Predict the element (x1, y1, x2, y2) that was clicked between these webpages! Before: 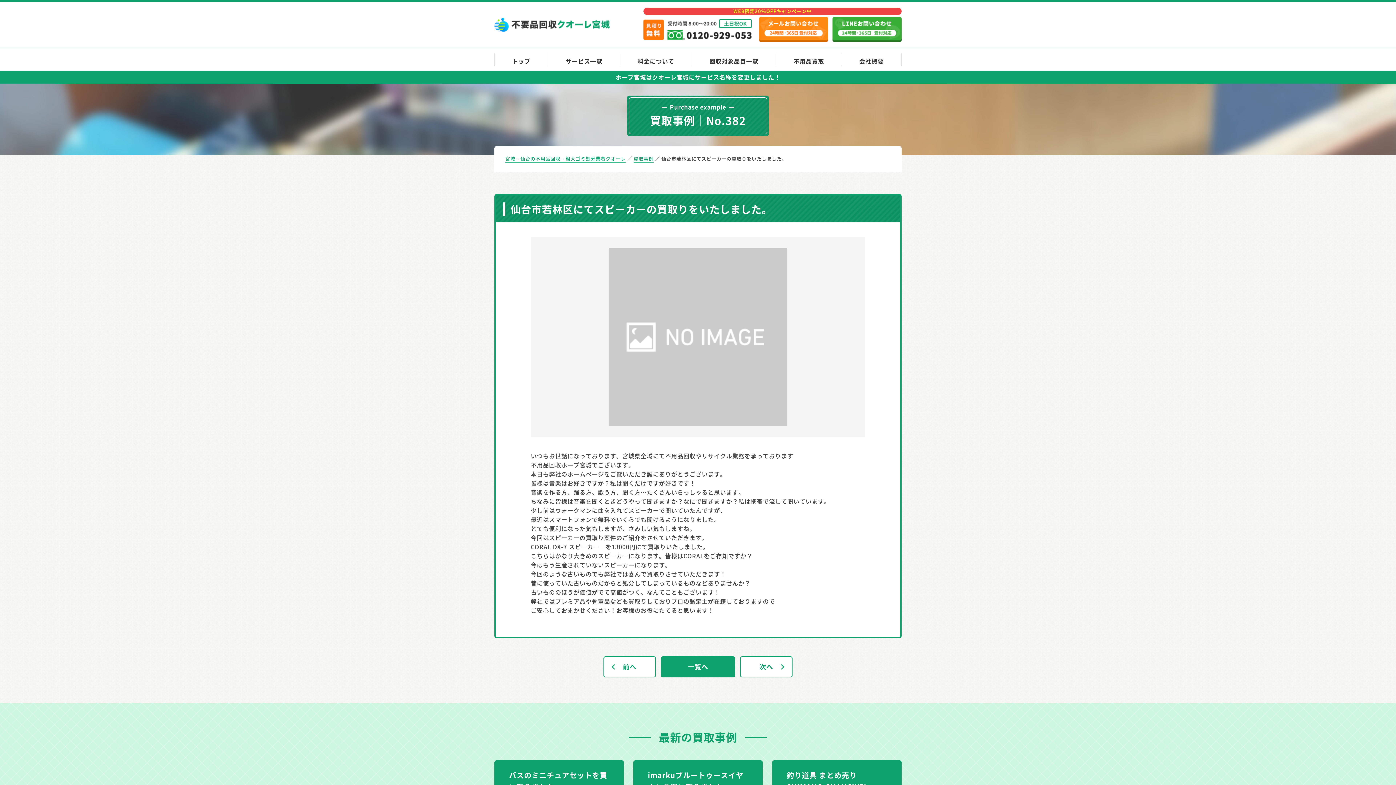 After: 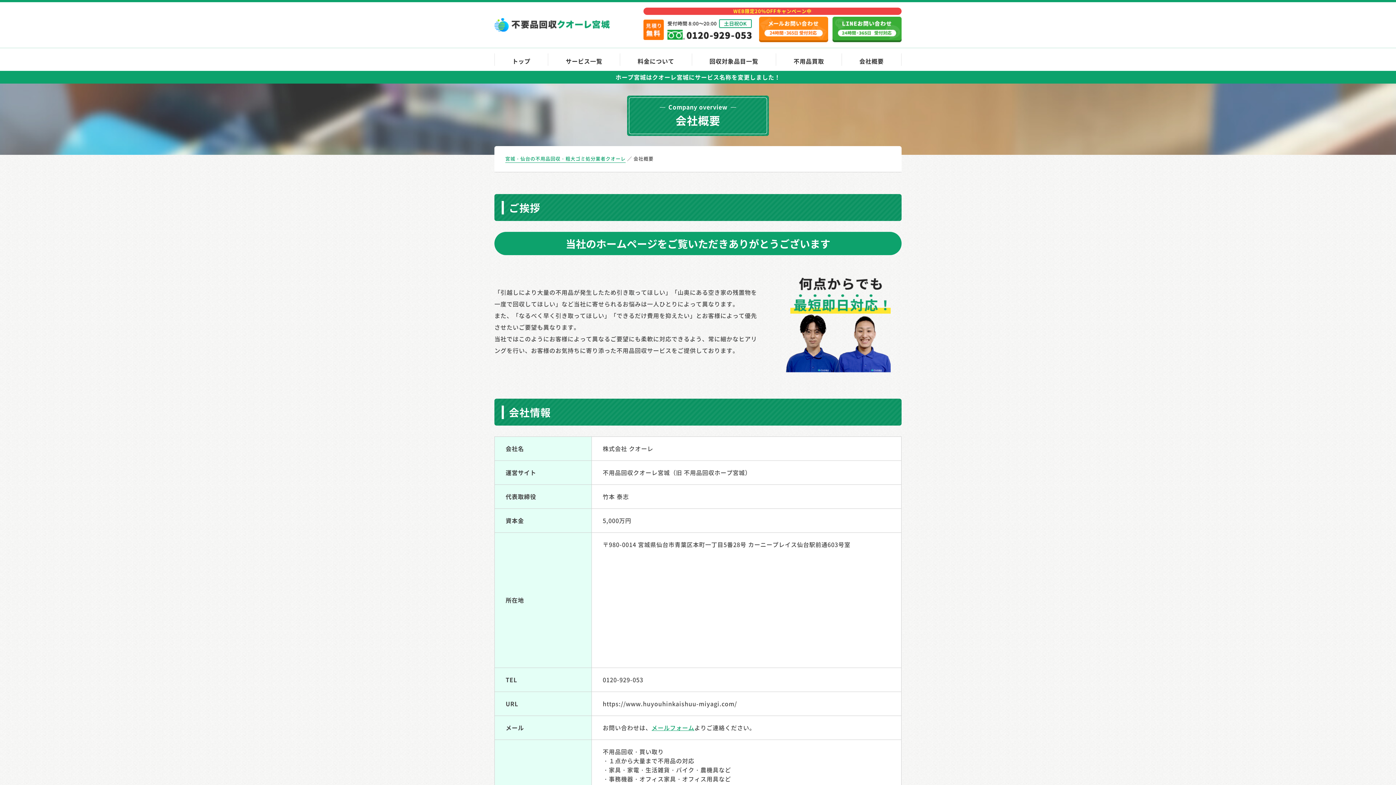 Action: label: 会社概要 bbox: (841, 53, 901, 65)